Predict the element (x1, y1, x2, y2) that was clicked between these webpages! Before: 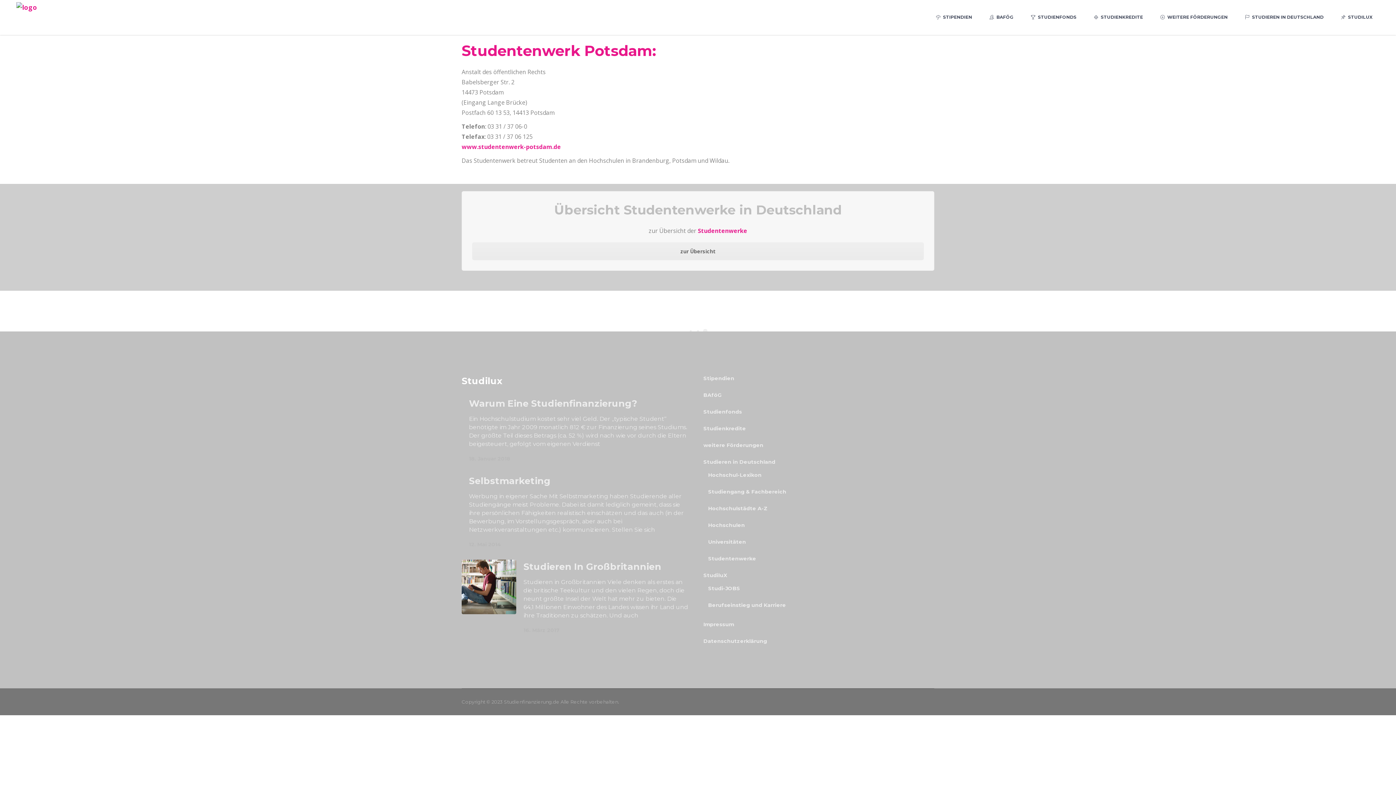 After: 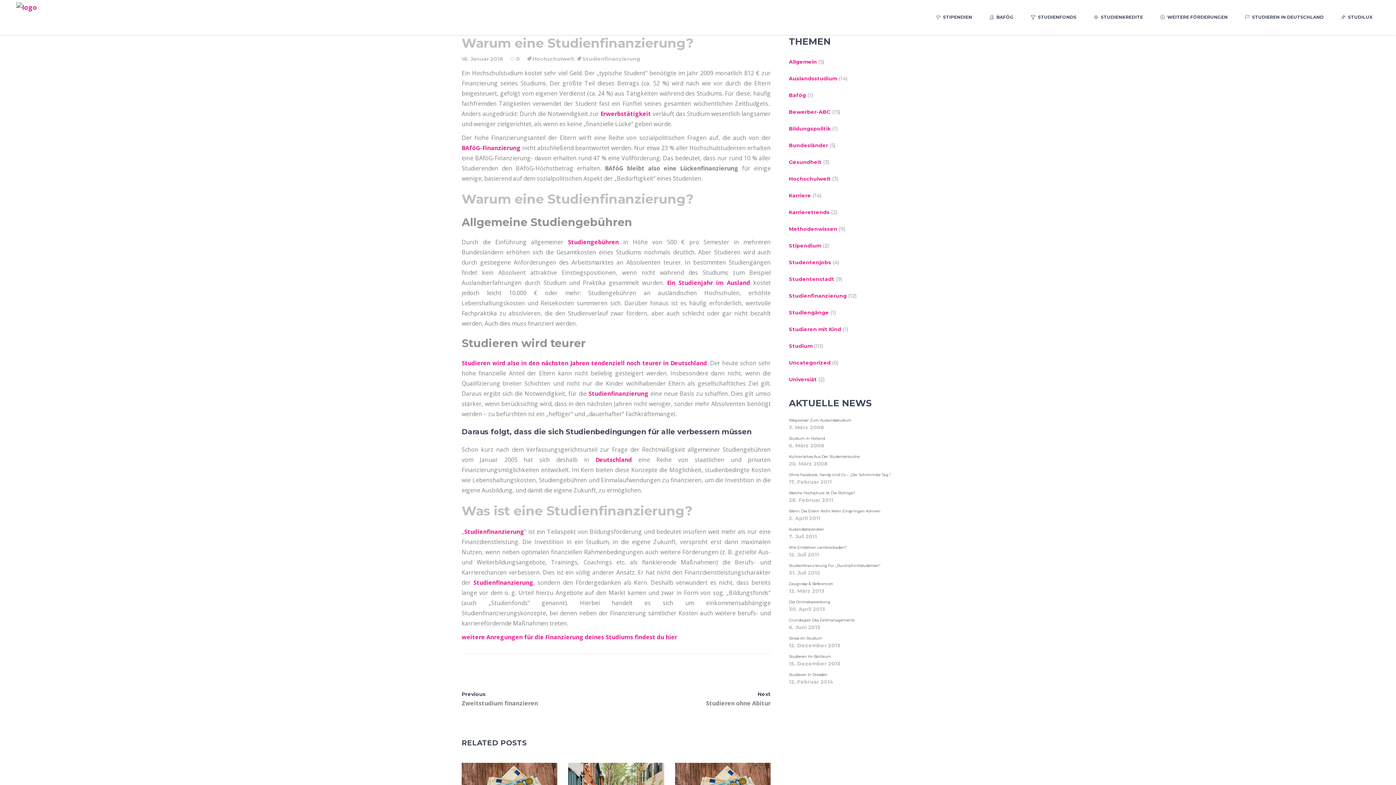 Action: label: Warum Eine Studienfinanzierung? bbox: (469, 398, 637, 409)